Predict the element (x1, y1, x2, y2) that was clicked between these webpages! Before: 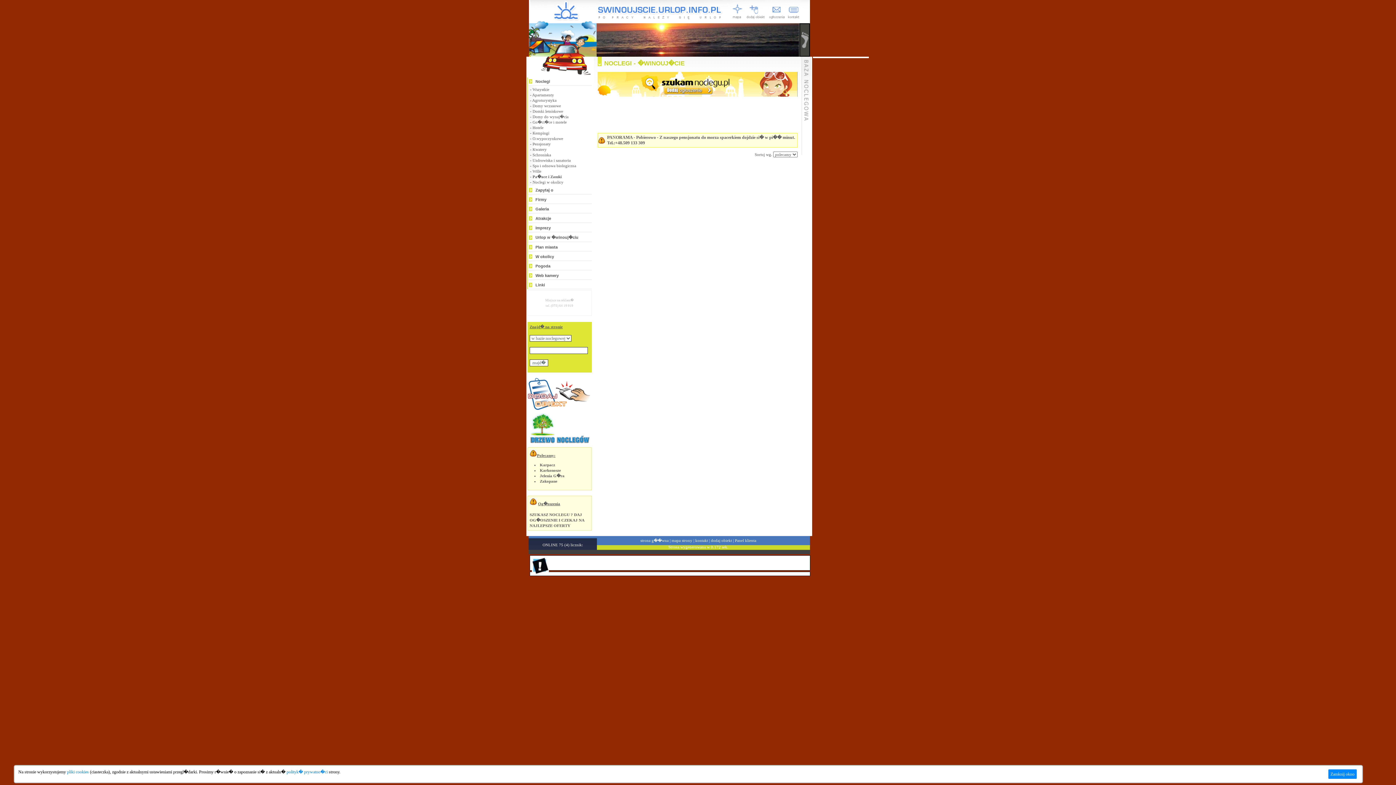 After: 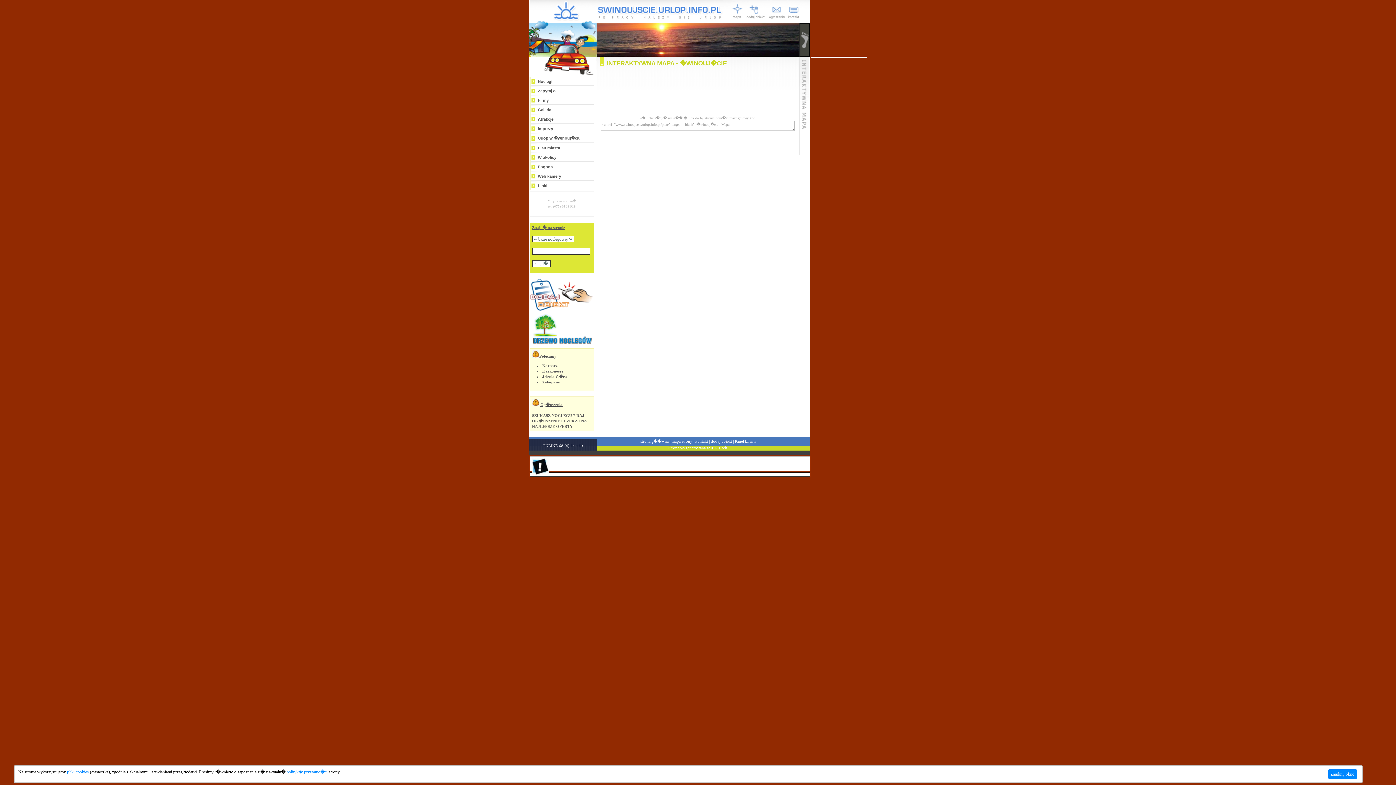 Action: bbox: (528, 243, 592, 251) label: Plan miasta